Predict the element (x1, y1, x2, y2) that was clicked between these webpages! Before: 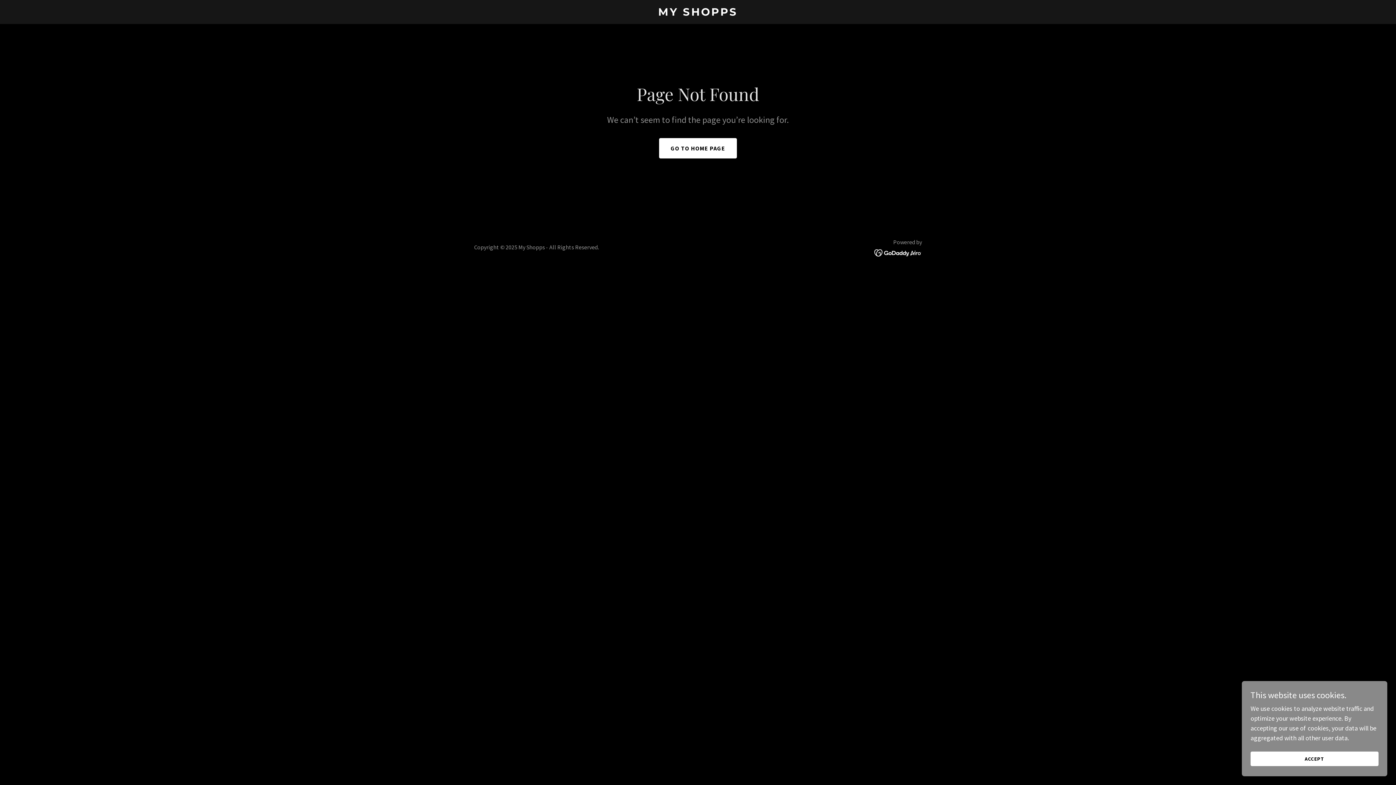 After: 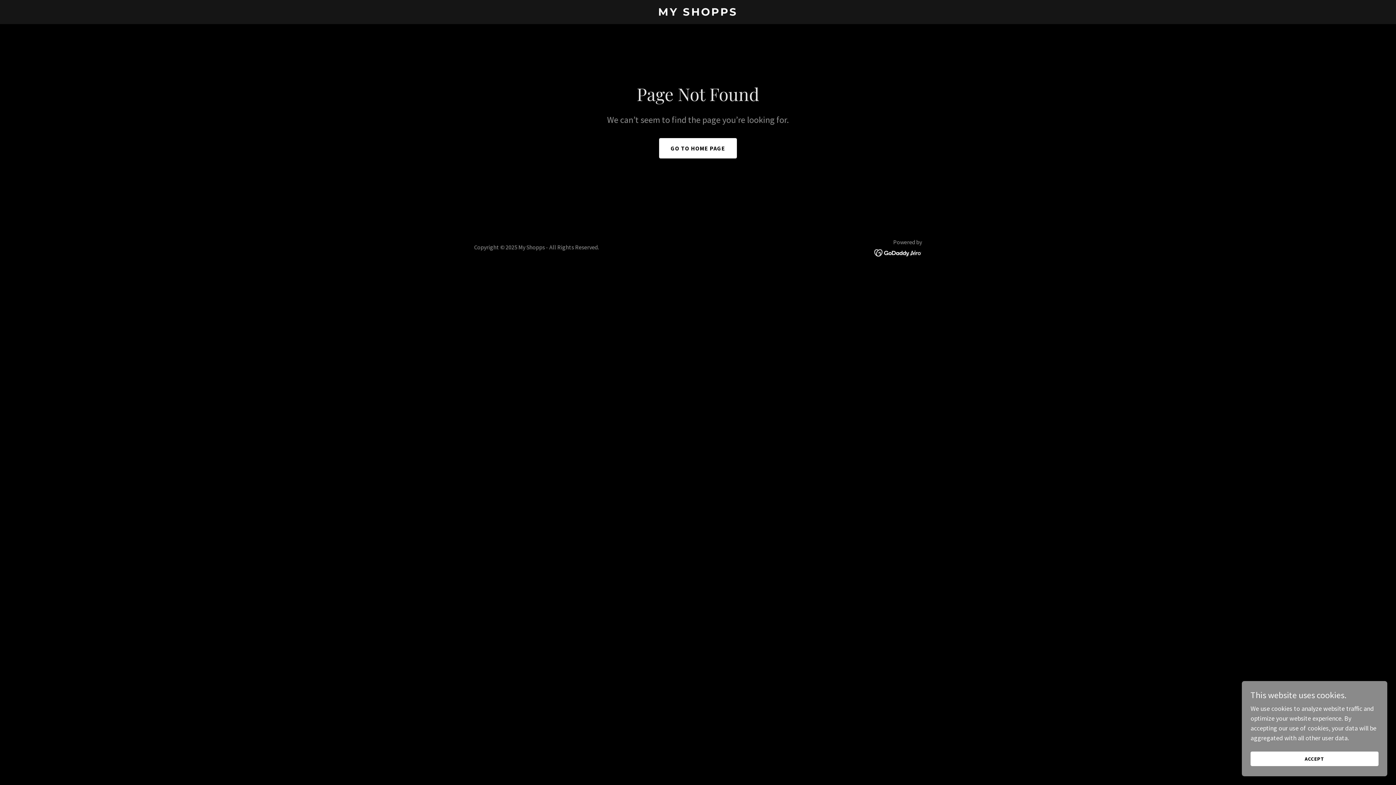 Action: bbox: (874, 248, 922, 256)